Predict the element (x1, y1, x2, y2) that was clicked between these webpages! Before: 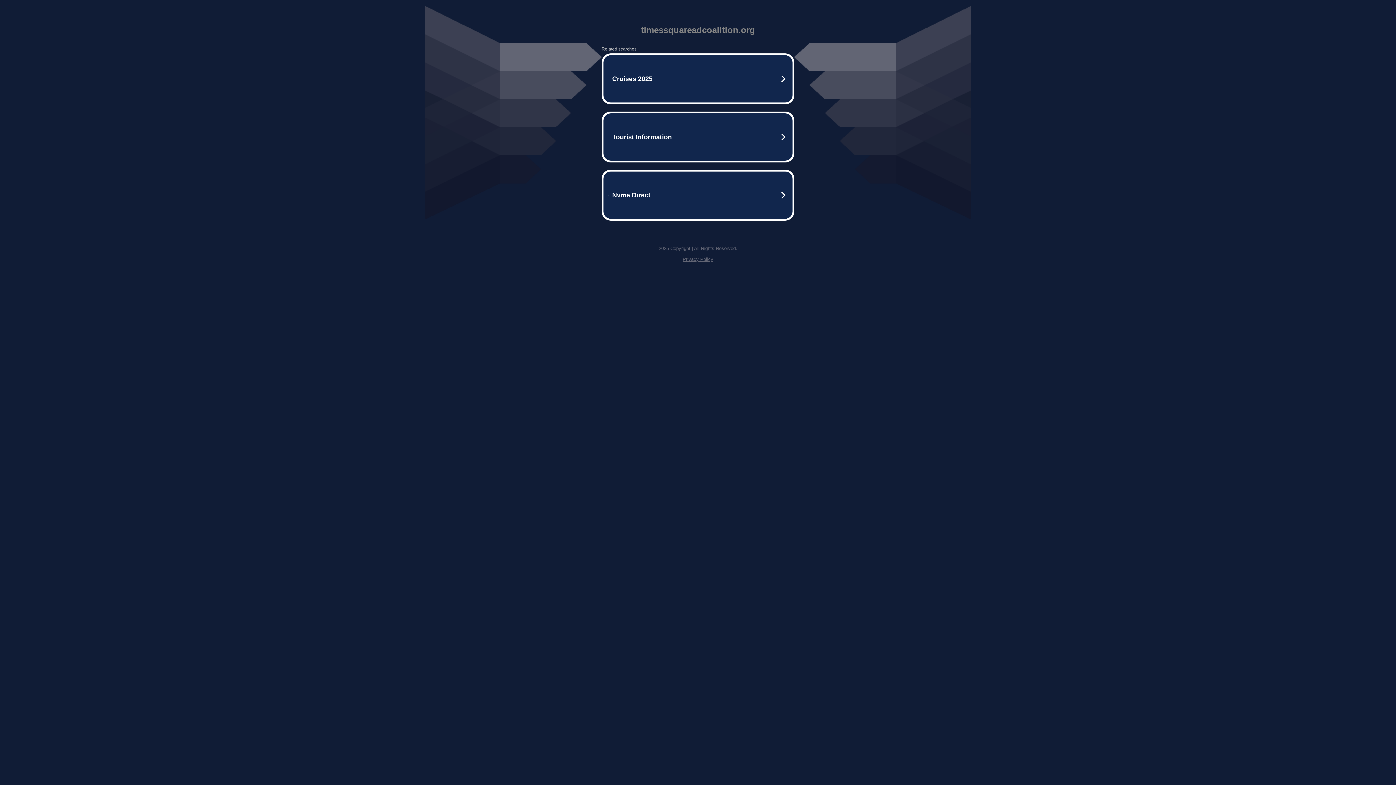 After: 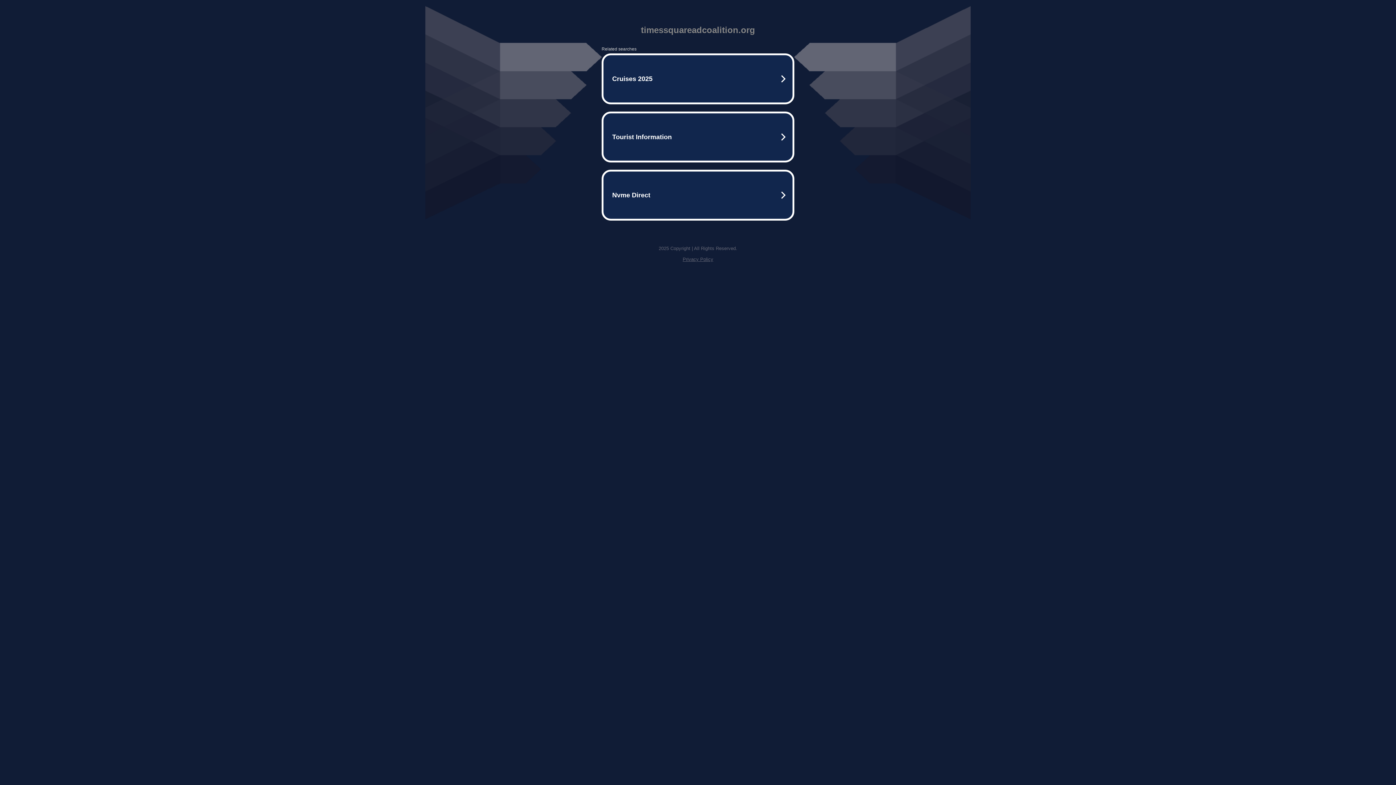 Action: bbox: (682, 256, 713, 262) label: Privacy Policy